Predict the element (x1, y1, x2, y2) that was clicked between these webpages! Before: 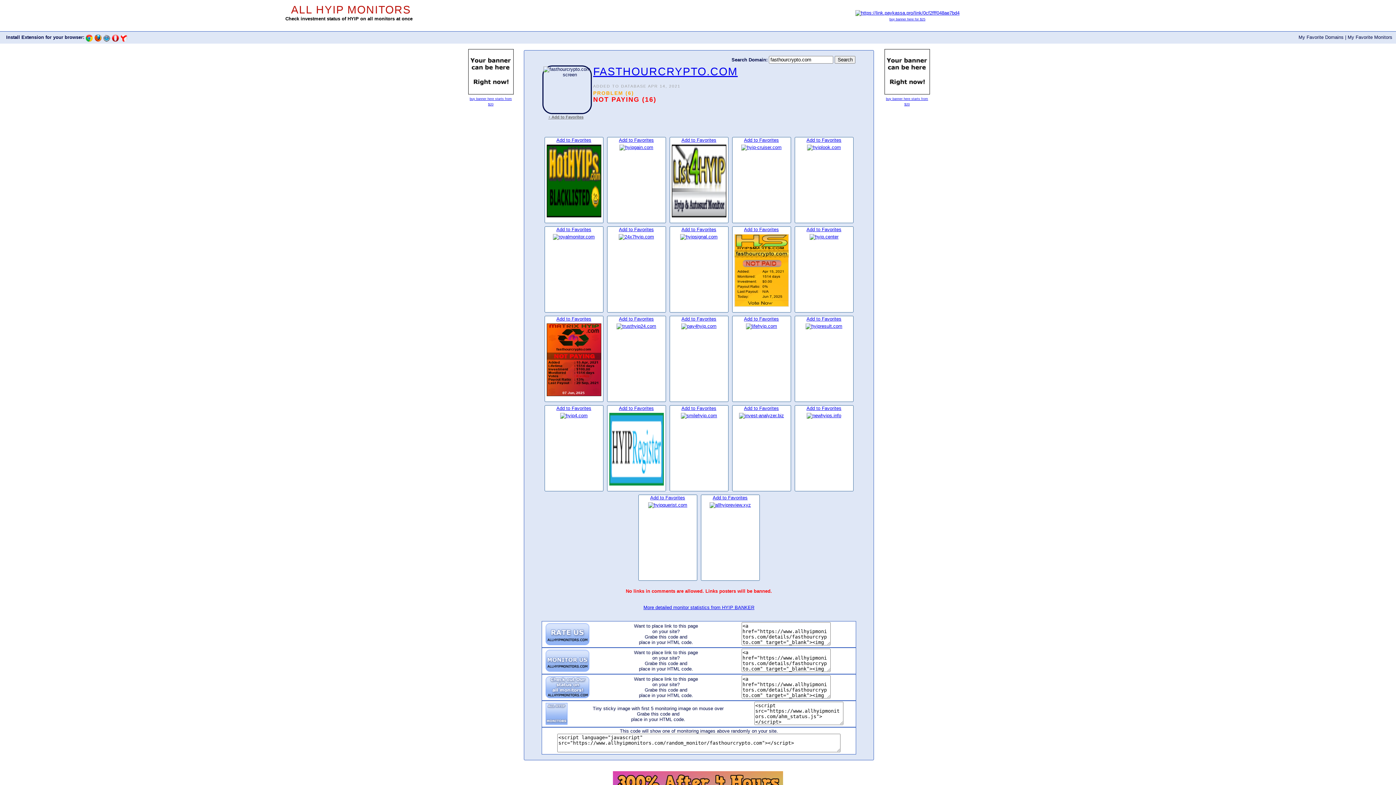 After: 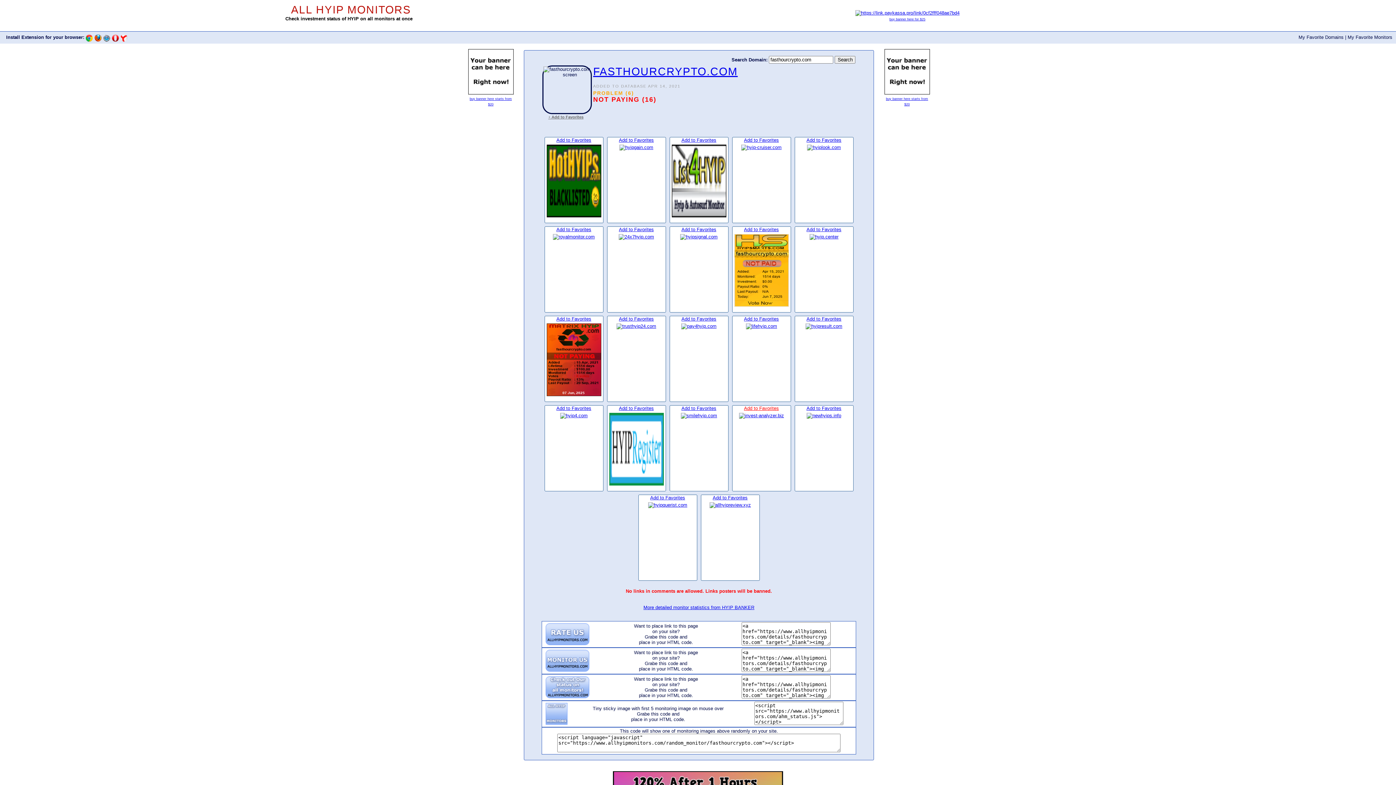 Action: bbox: (744, 405, 779, 411) label: Add to Favorites